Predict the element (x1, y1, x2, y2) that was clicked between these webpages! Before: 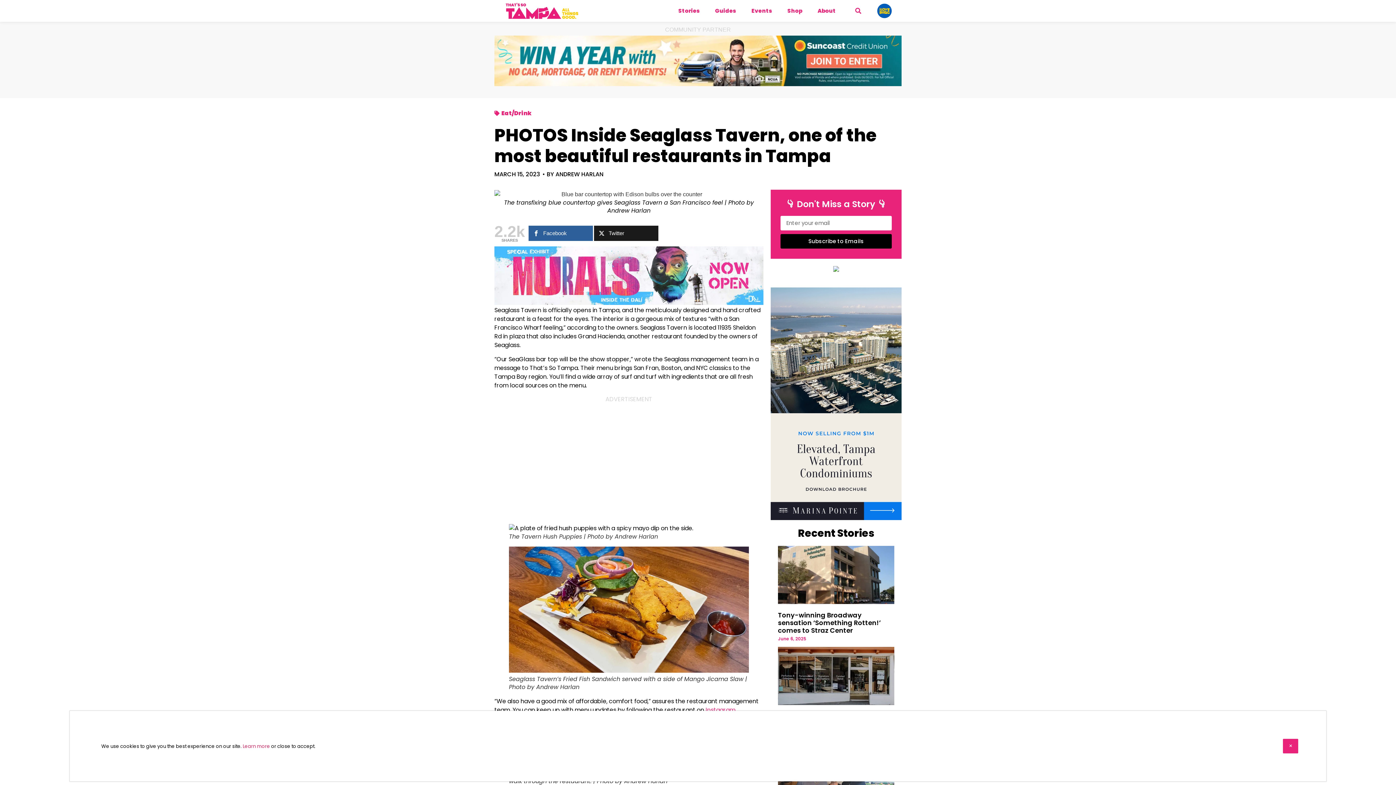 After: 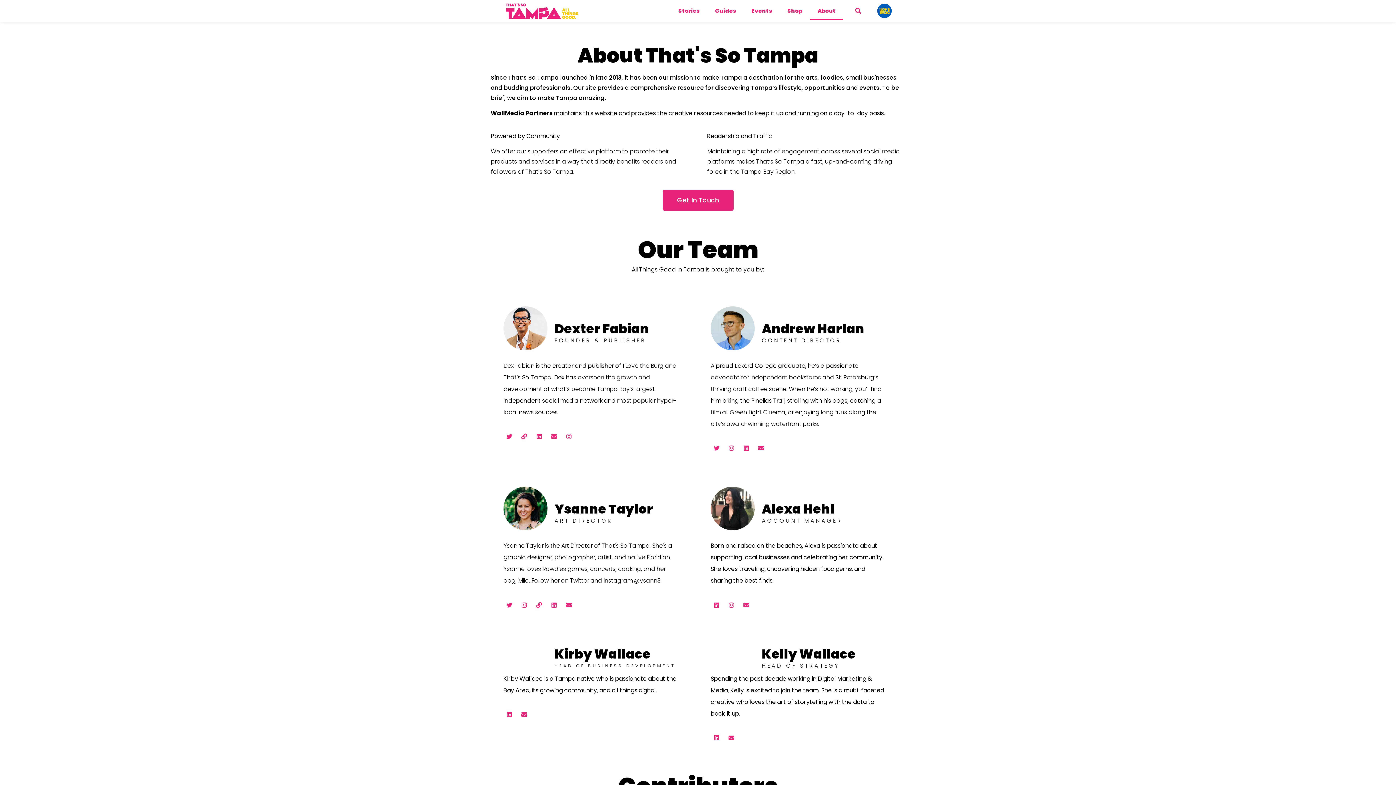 Action: label: About bbox: (810, 1, 843, 20)